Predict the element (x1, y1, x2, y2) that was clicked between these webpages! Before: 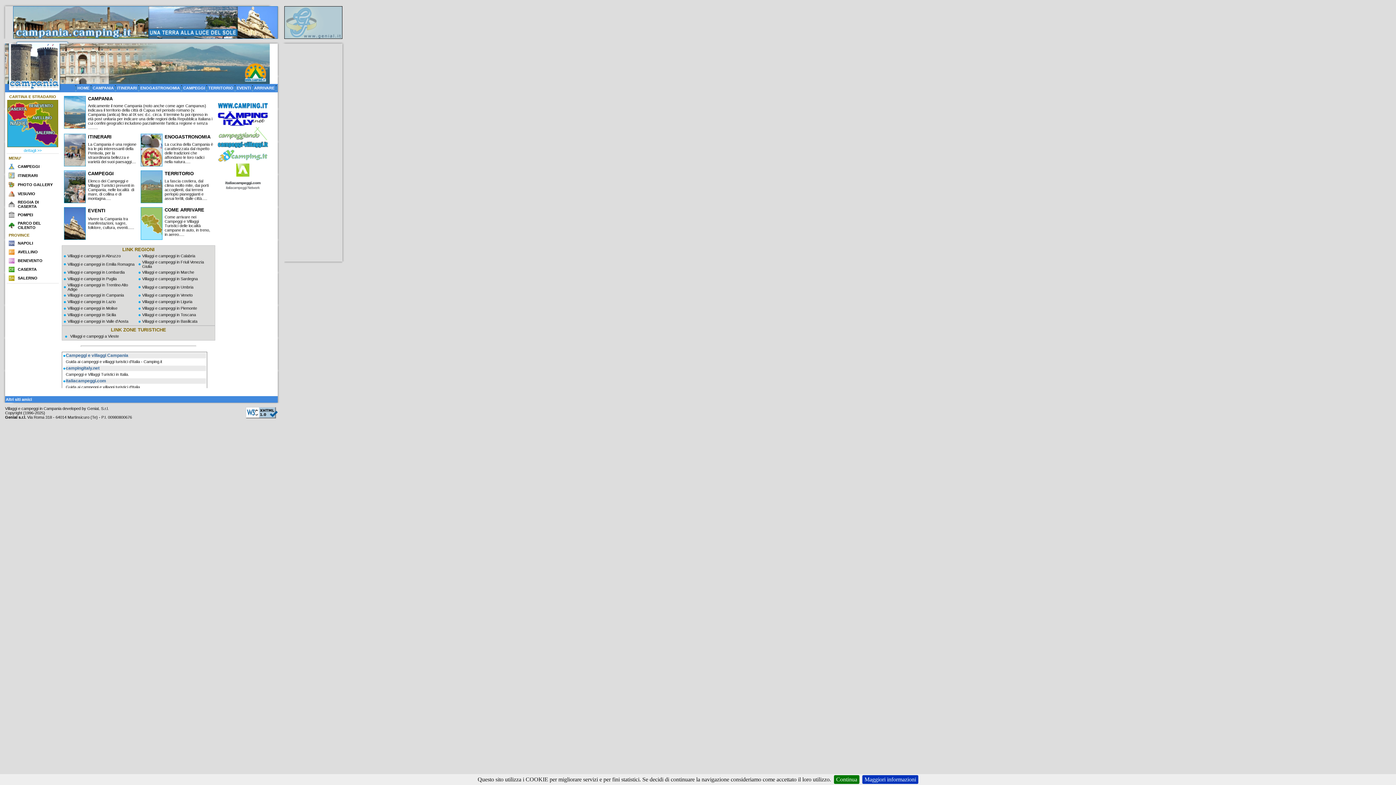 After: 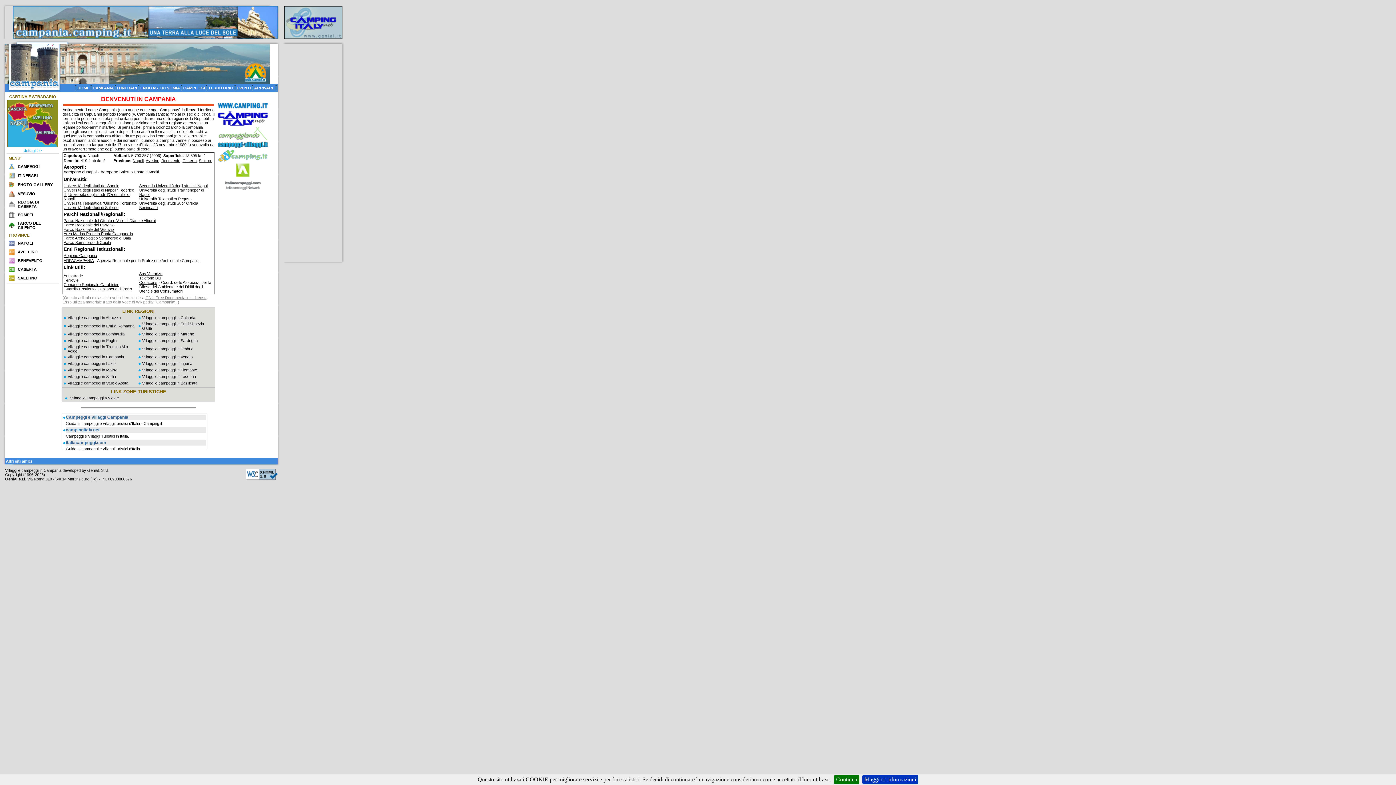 Action: label: CAMPANIA bbox: (92, 85, 113, 90)